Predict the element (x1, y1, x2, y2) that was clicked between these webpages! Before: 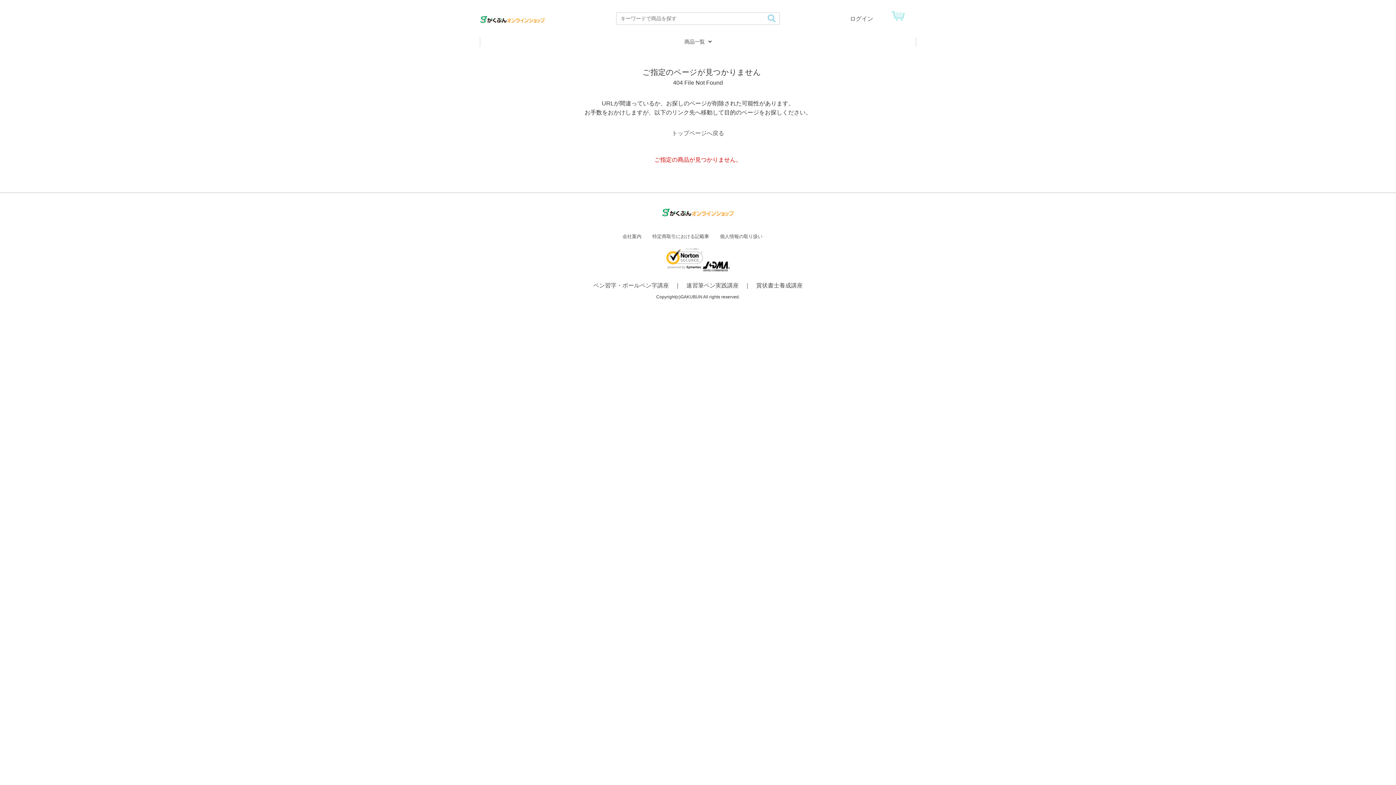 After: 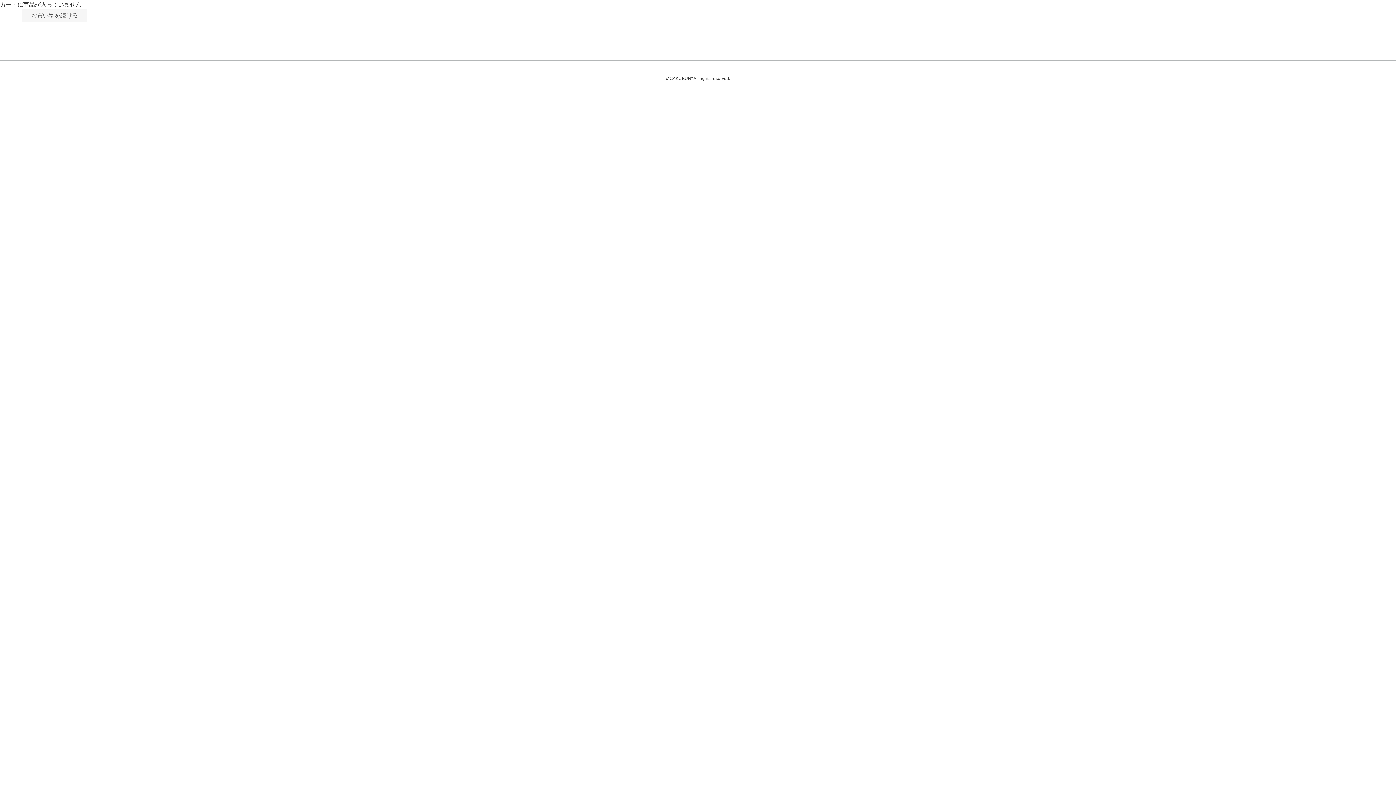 Action: bbox: (880, 8, 916, 26)